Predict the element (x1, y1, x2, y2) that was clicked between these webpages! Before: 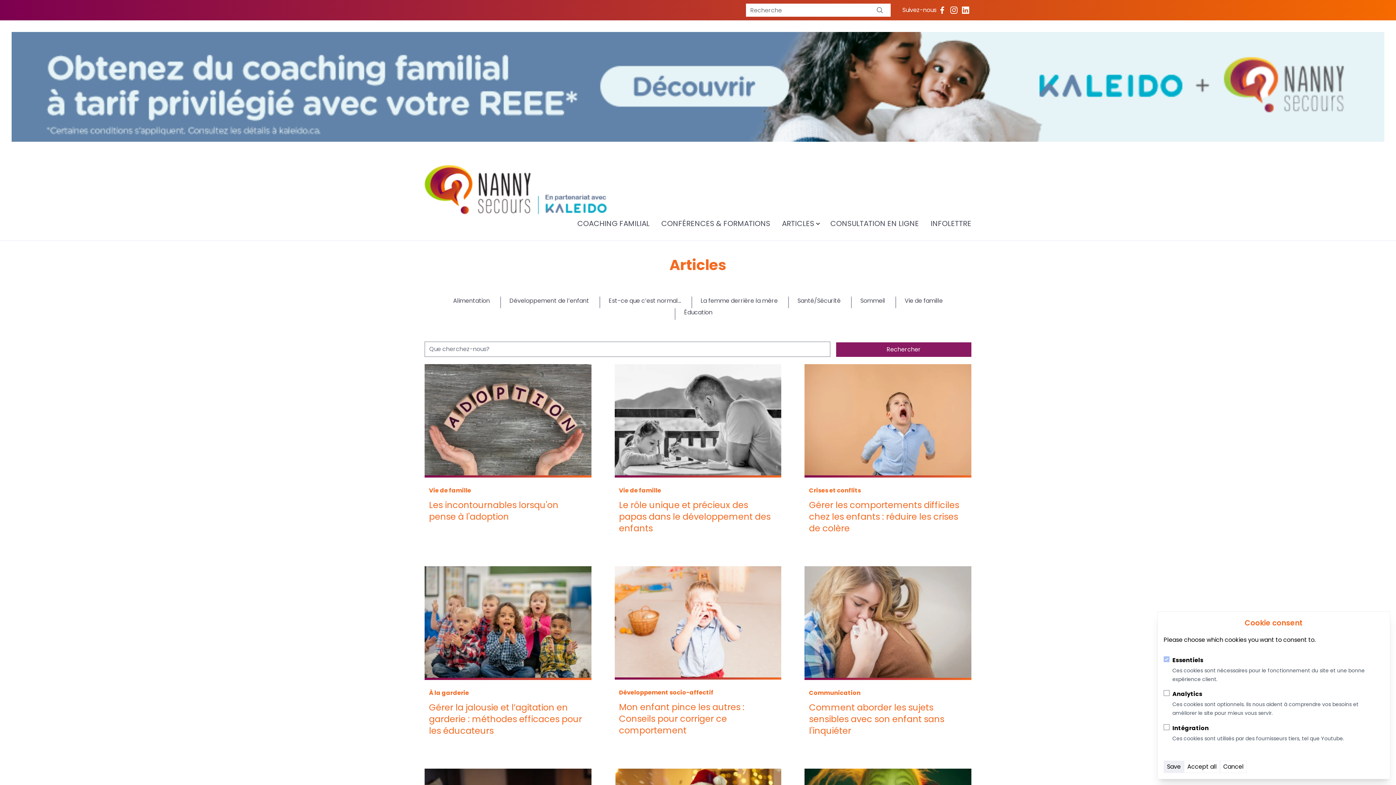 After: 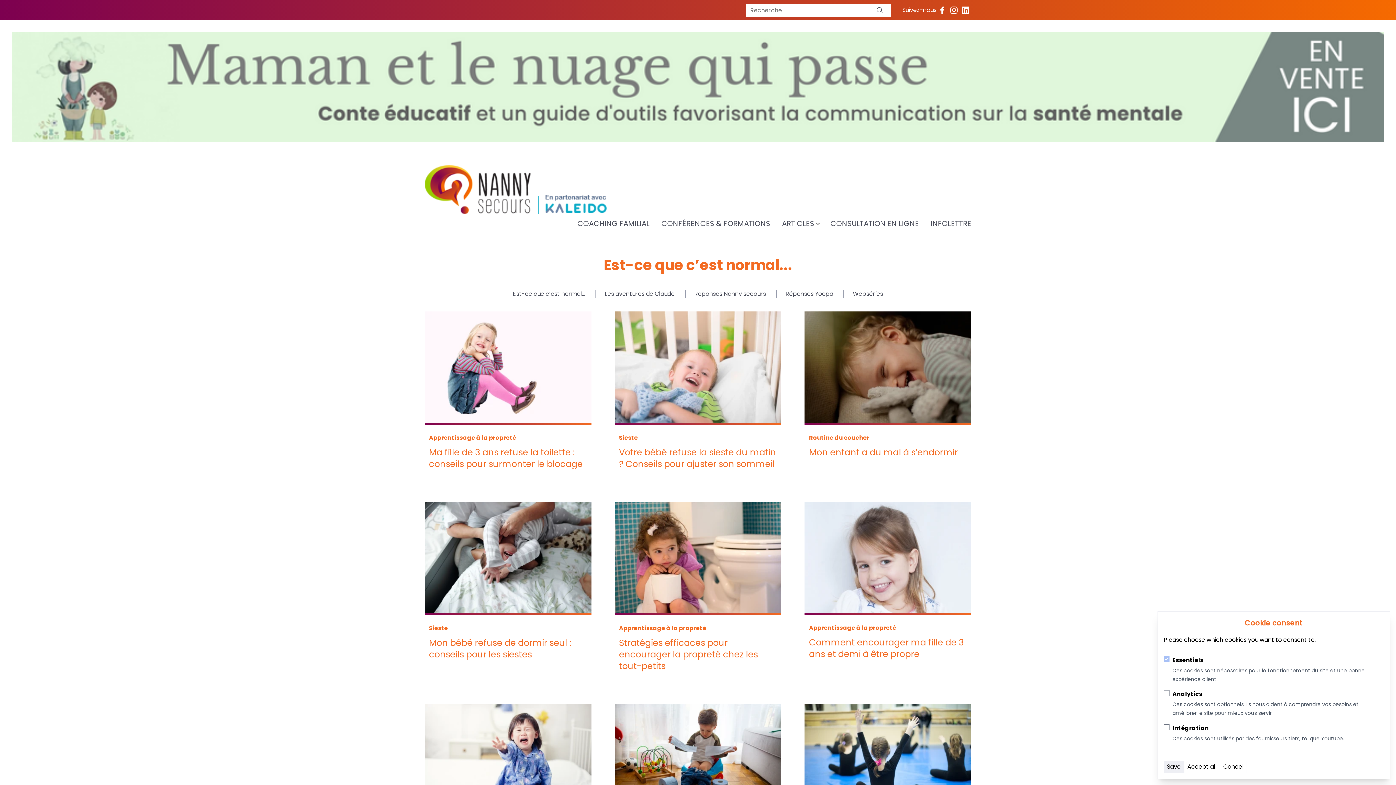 Action: label: Est-ce que c’est normal... bbox: (600, 293, 690, 308)